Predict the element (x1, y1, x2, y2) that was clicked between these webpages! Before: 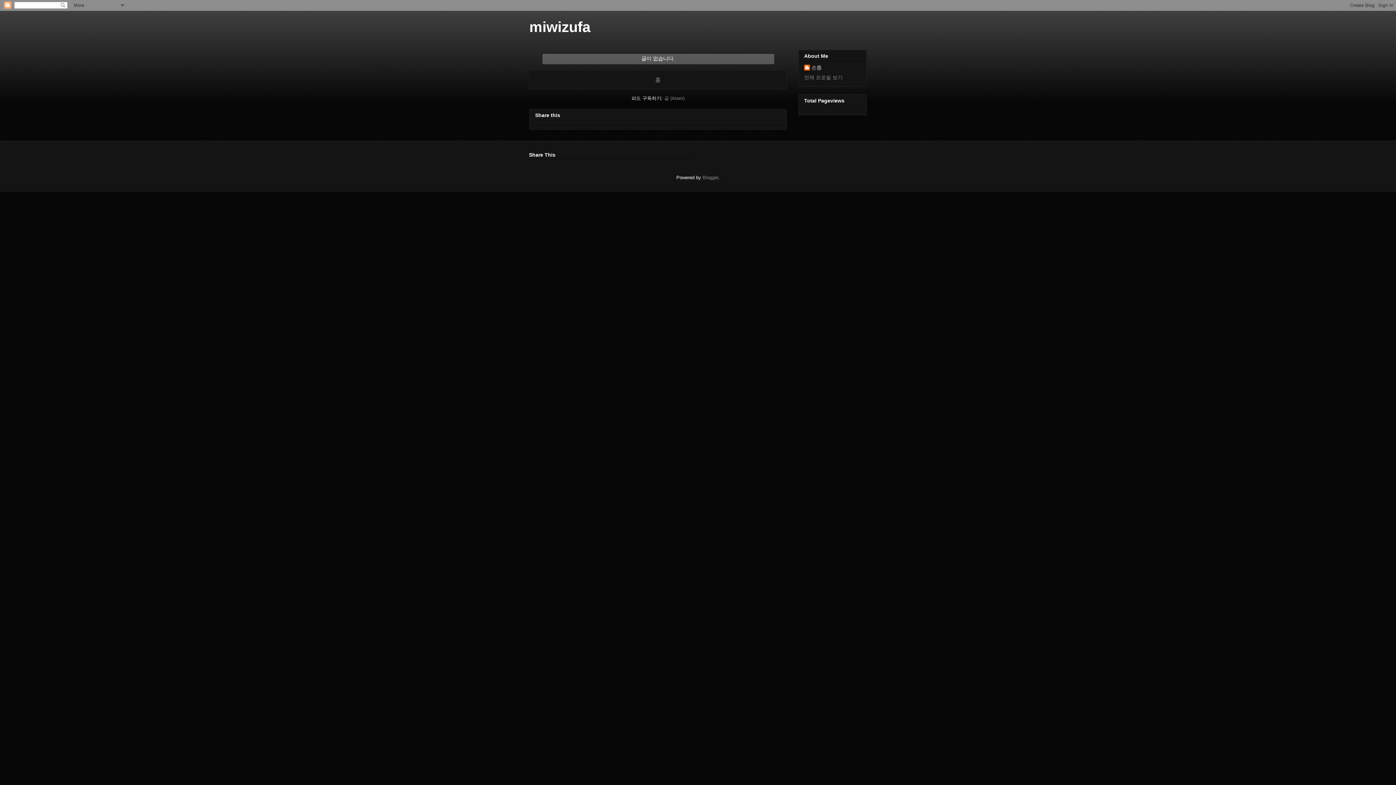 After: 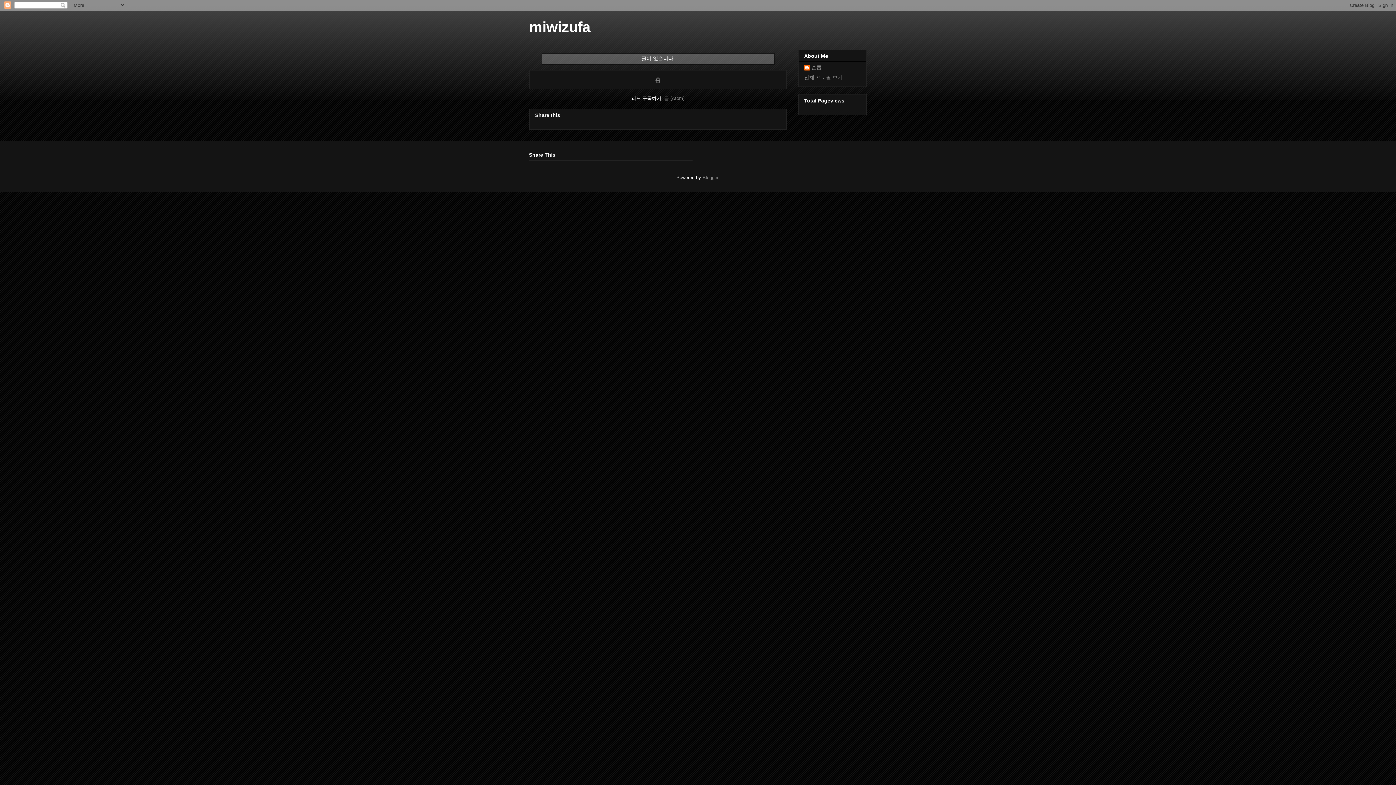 Action: label: 홈 bbox: (655, 76, 661, 82)